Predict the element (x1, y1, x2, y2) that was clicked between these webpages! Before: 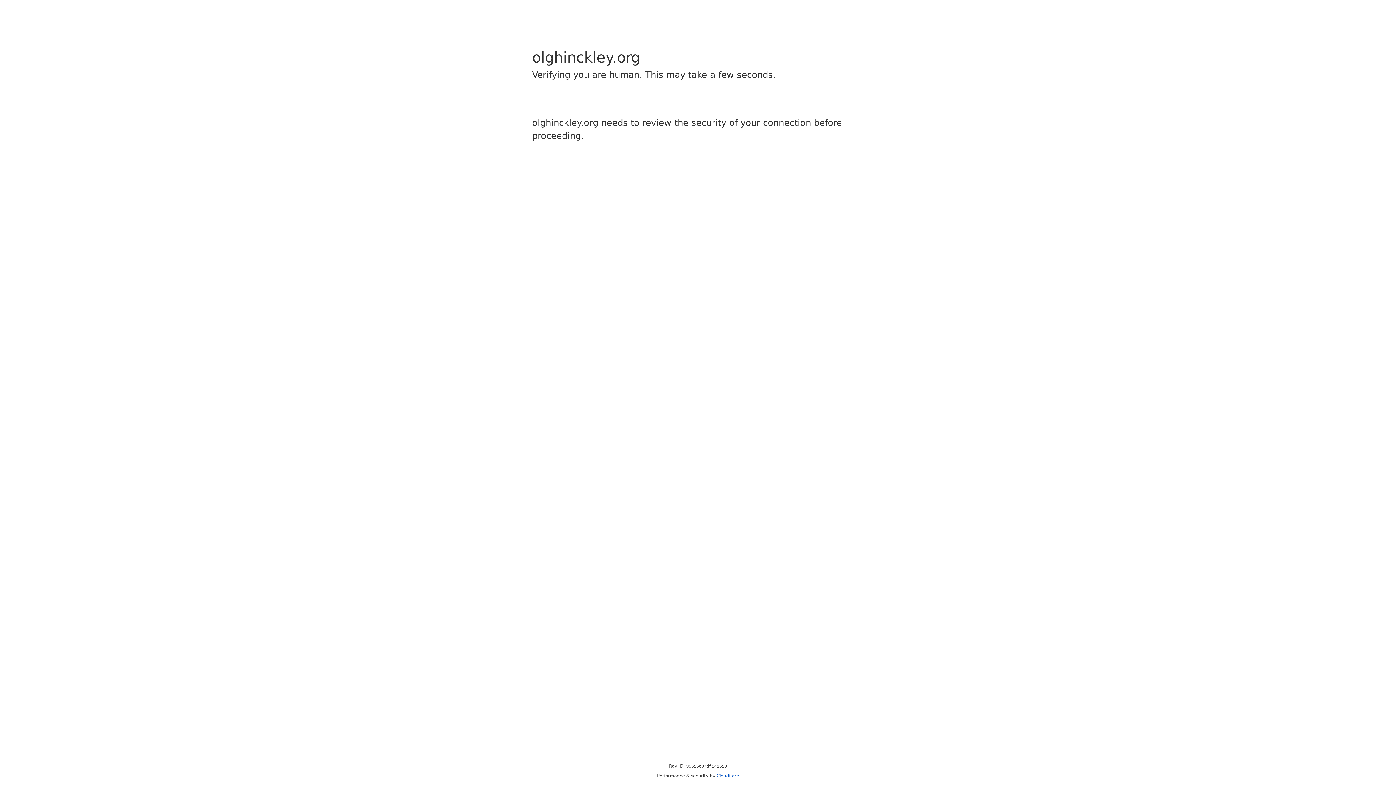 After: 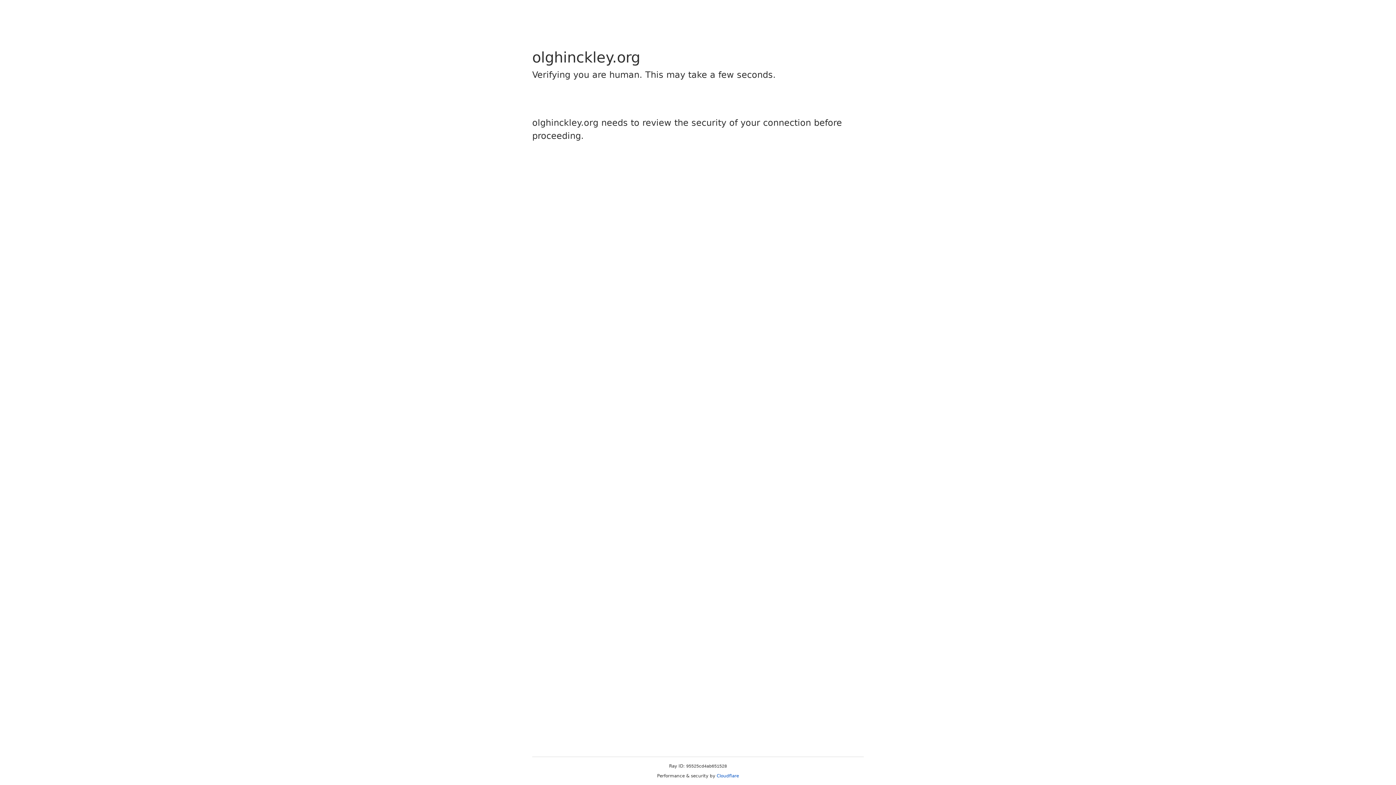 Action: label: Cloudflare bbox: (716, 773, 739, 778)